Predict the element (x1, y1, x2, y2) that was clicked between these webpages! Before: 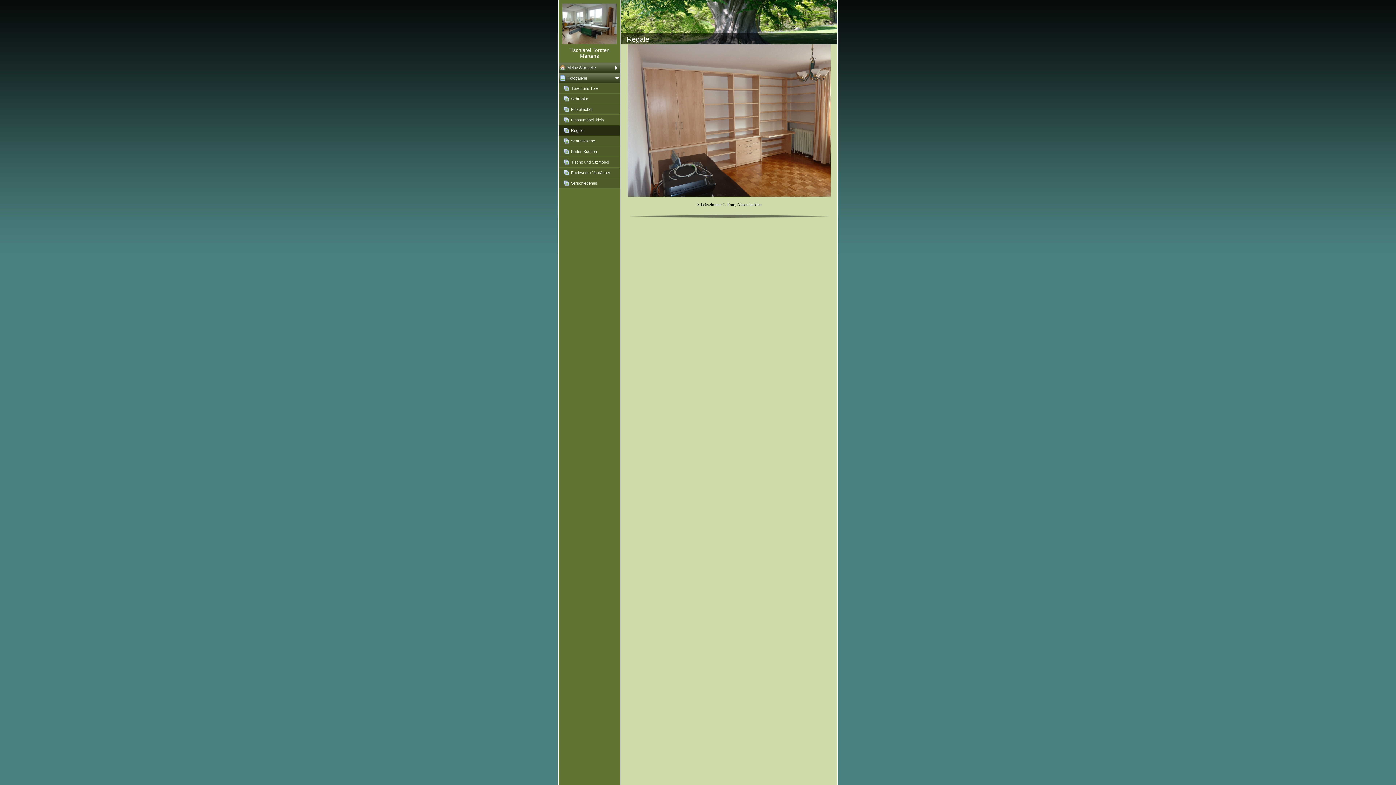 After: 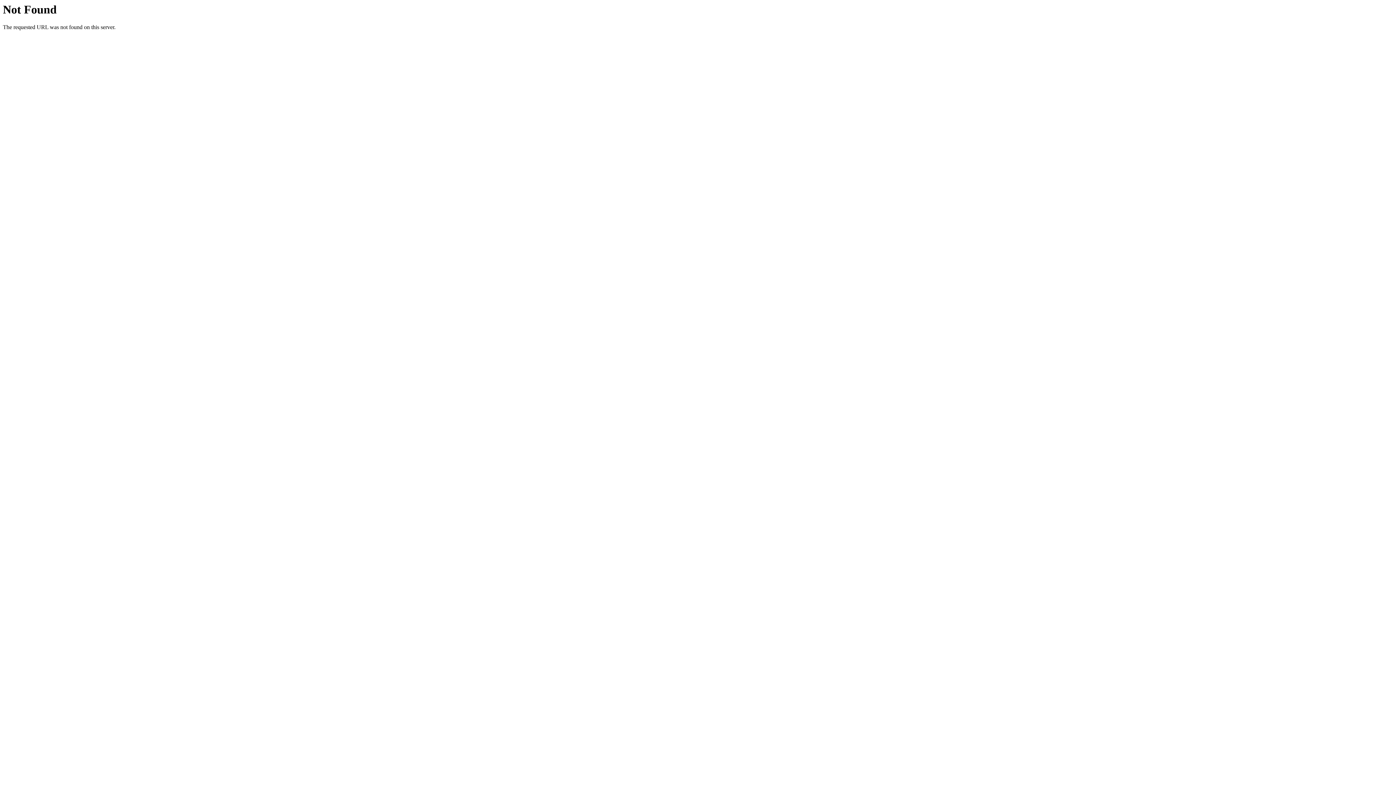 Action: label: Türen und Tore bbox: (562, 83, 620, 93)